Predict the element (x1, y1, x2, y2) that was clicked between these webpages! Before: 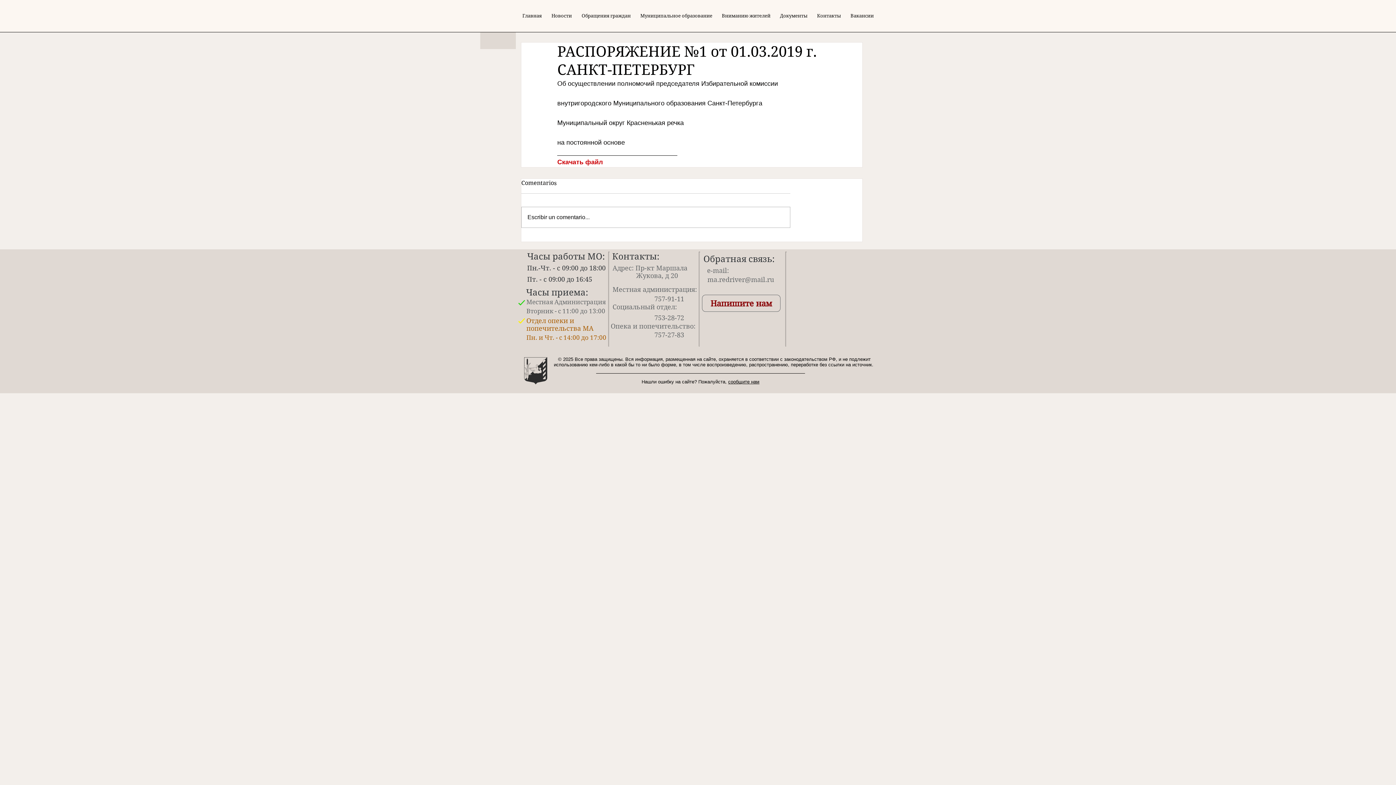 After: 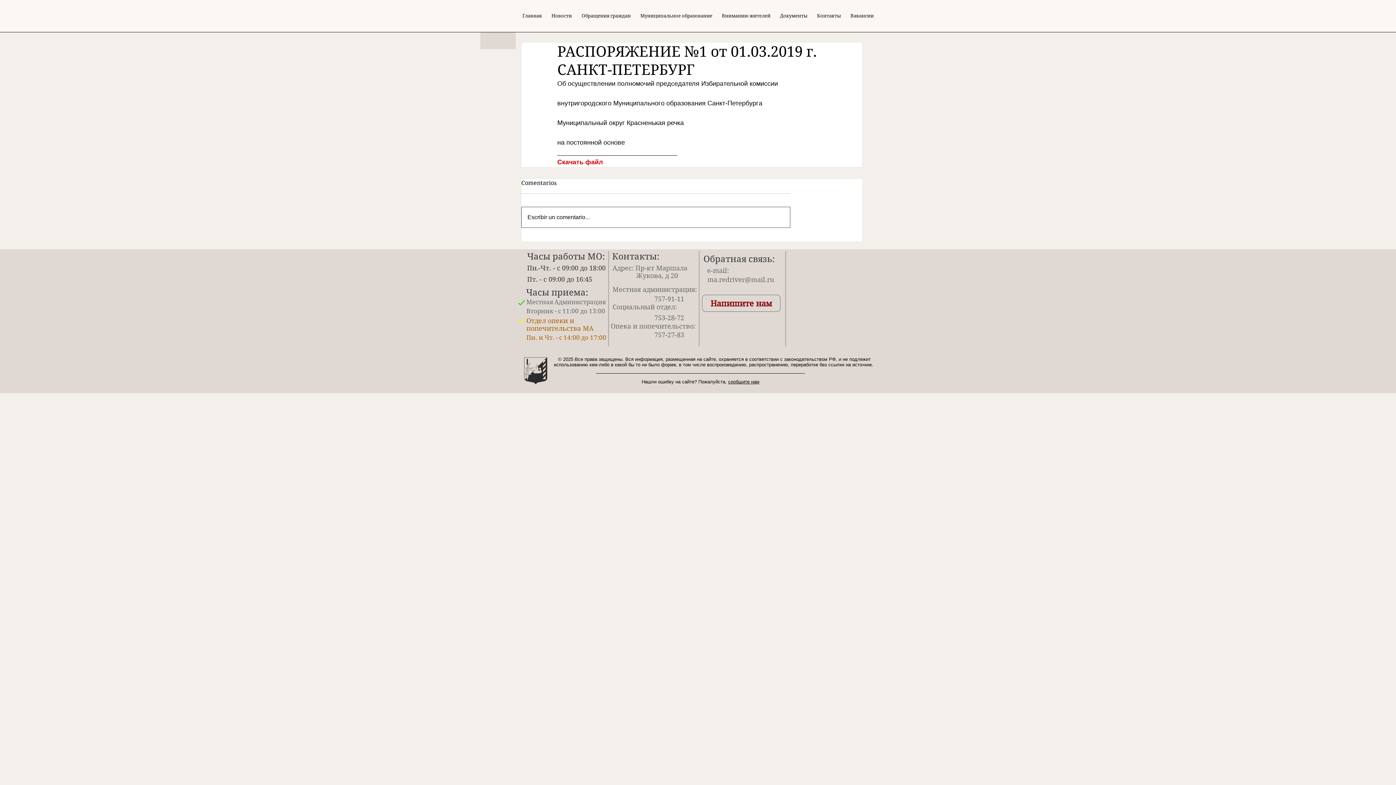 Action: label: Escribir un comentario... bbox: (521, 207, 790, 227)